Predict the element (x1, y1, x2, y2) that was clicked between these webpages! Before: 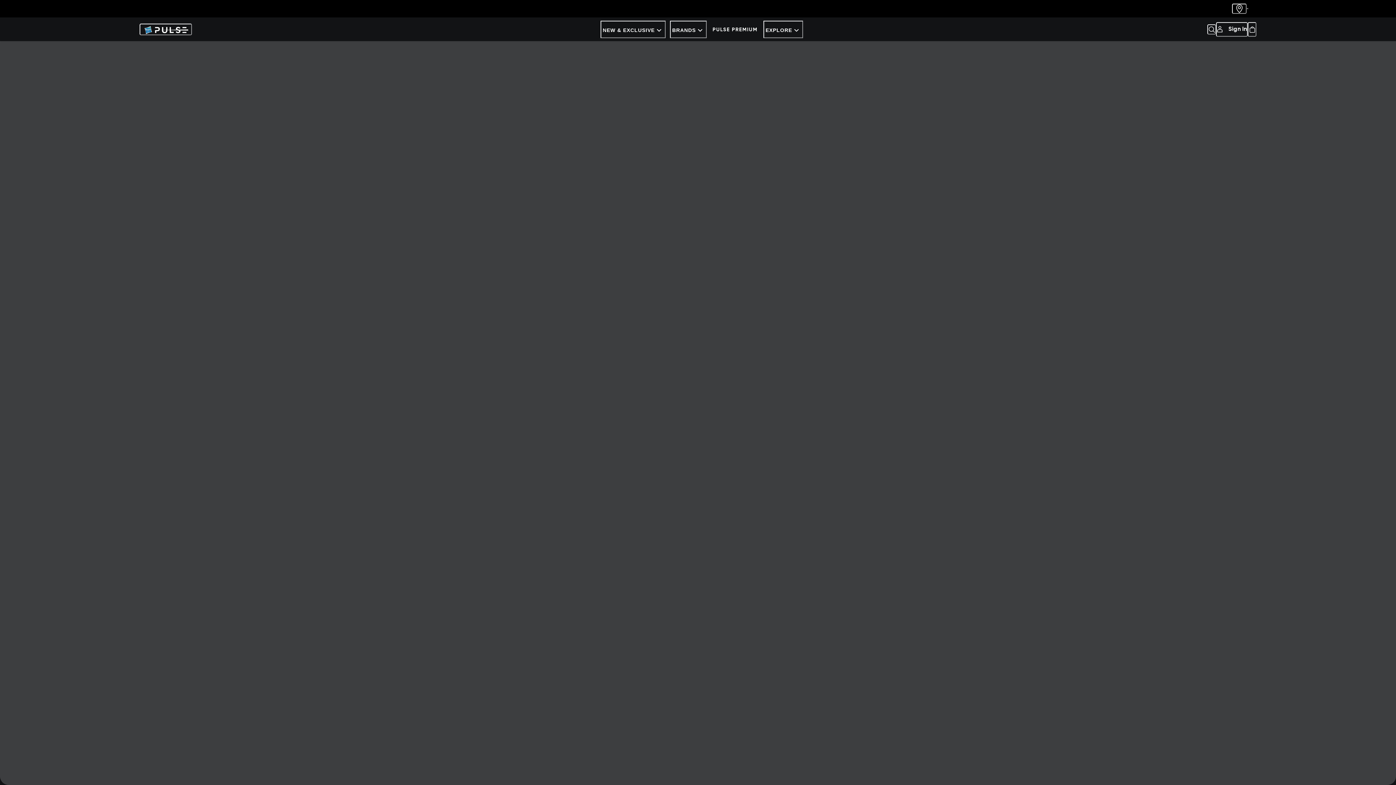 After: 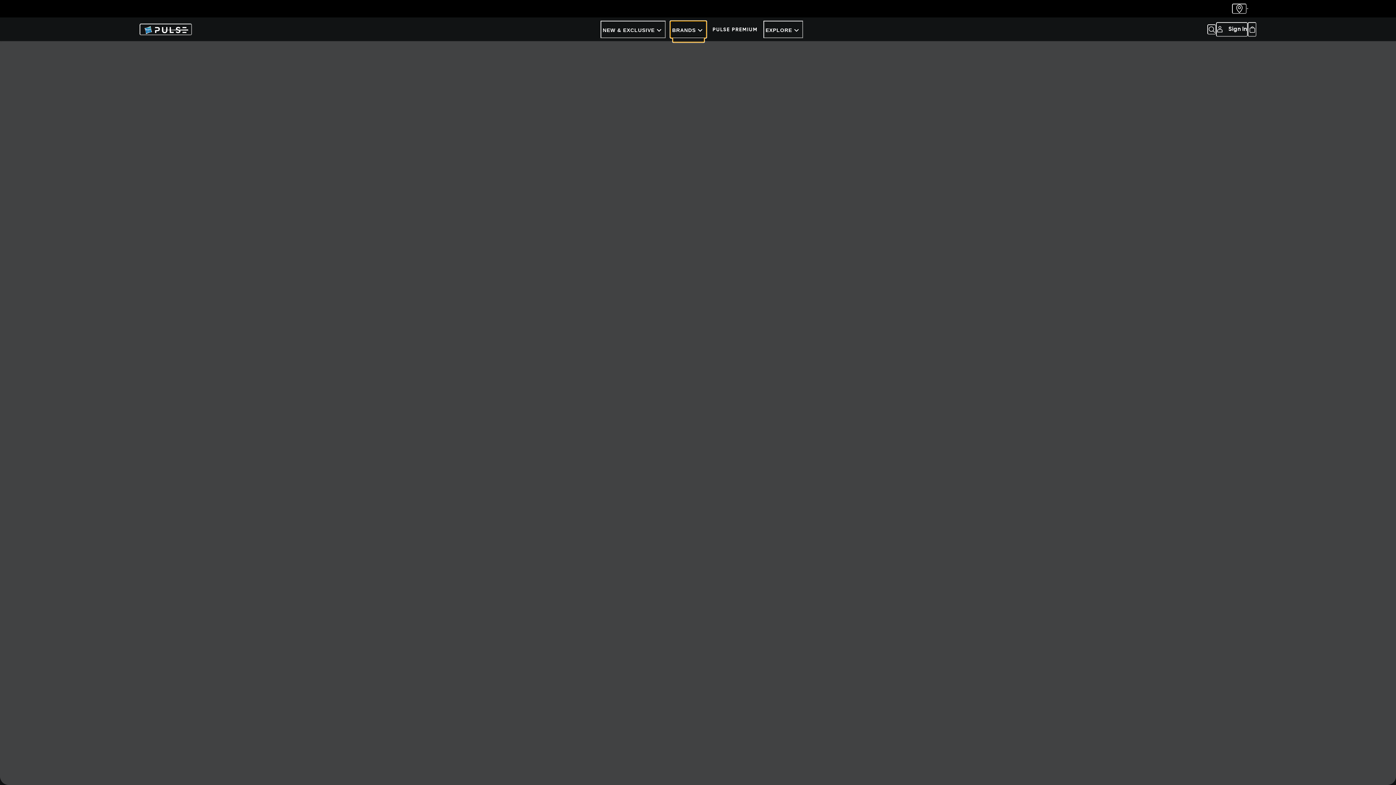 Action: bbox: (670, 20, 706, 38) label: BRANDS